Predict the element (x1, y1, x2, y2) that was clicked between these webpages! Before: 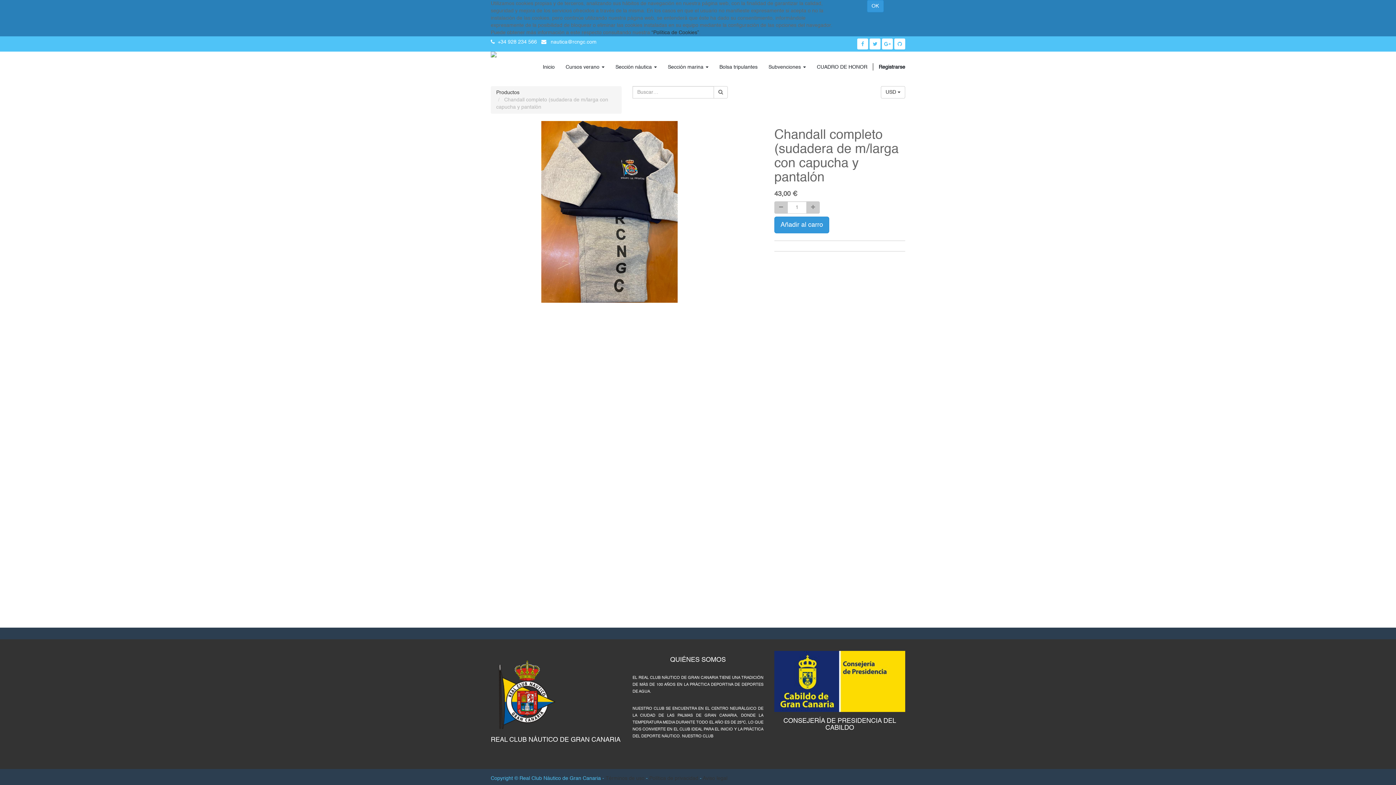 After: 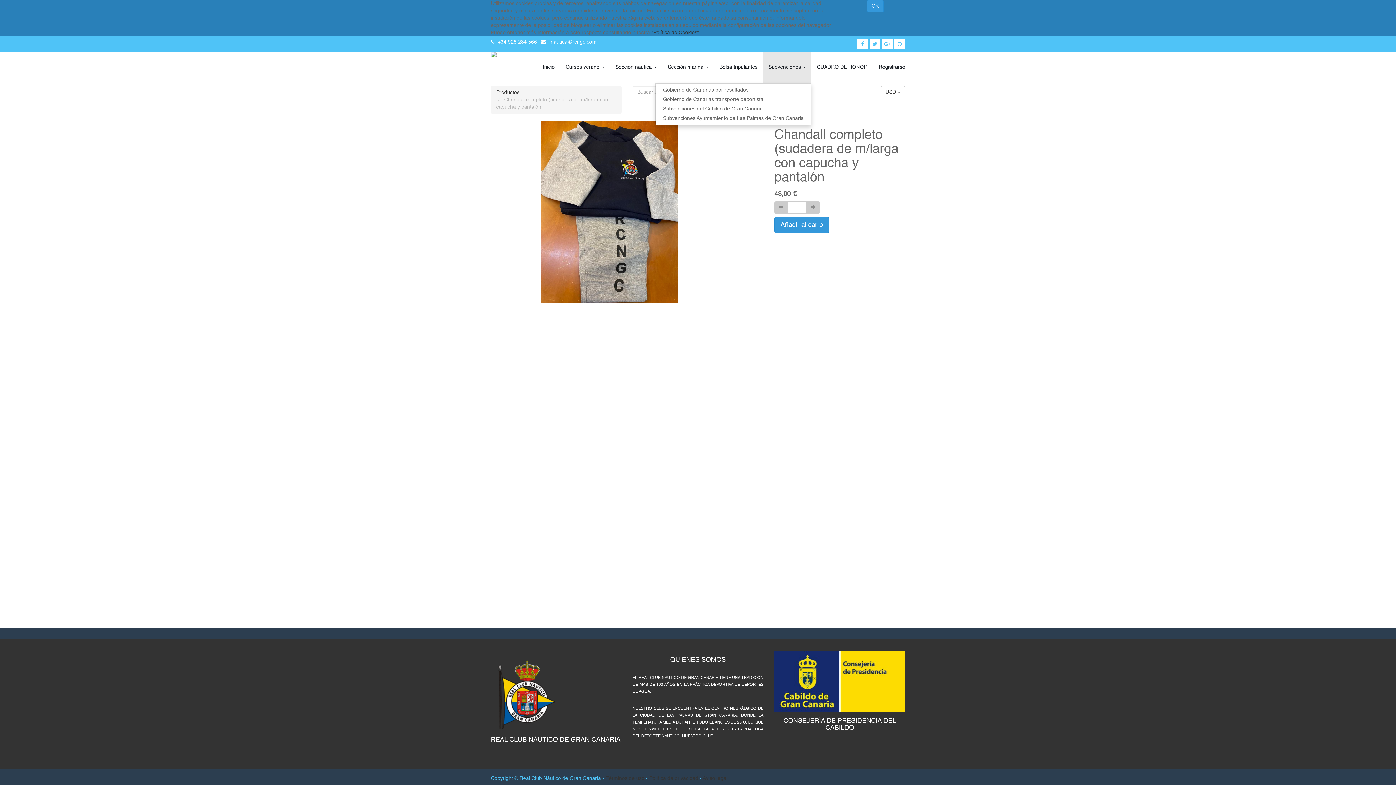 Action: label: Subvenciones  bbox: (763, 51, 811, 83)